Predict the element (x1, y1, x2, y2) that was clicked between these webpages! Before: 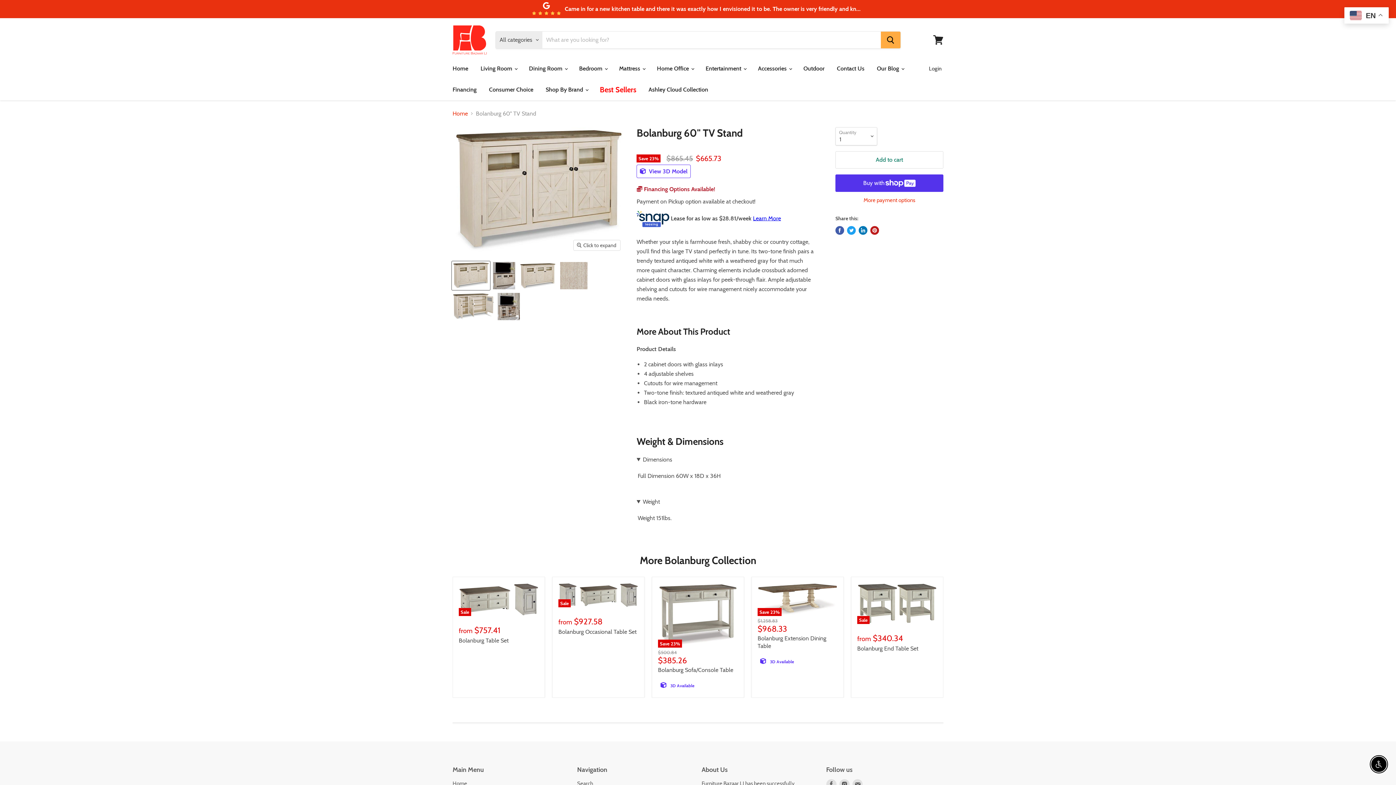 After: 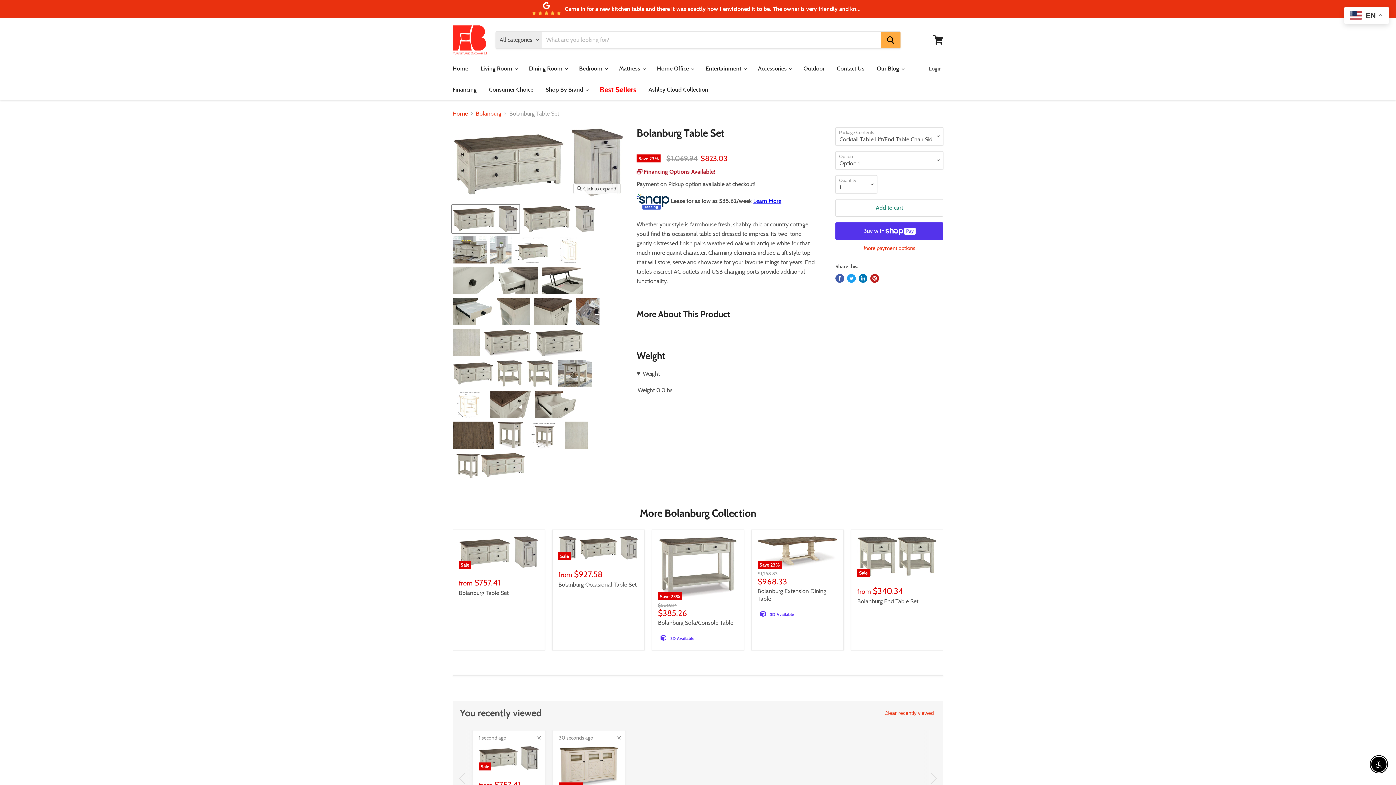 Action: label: Bolanburg Table Set bbox: (458, 637, 508, 644)